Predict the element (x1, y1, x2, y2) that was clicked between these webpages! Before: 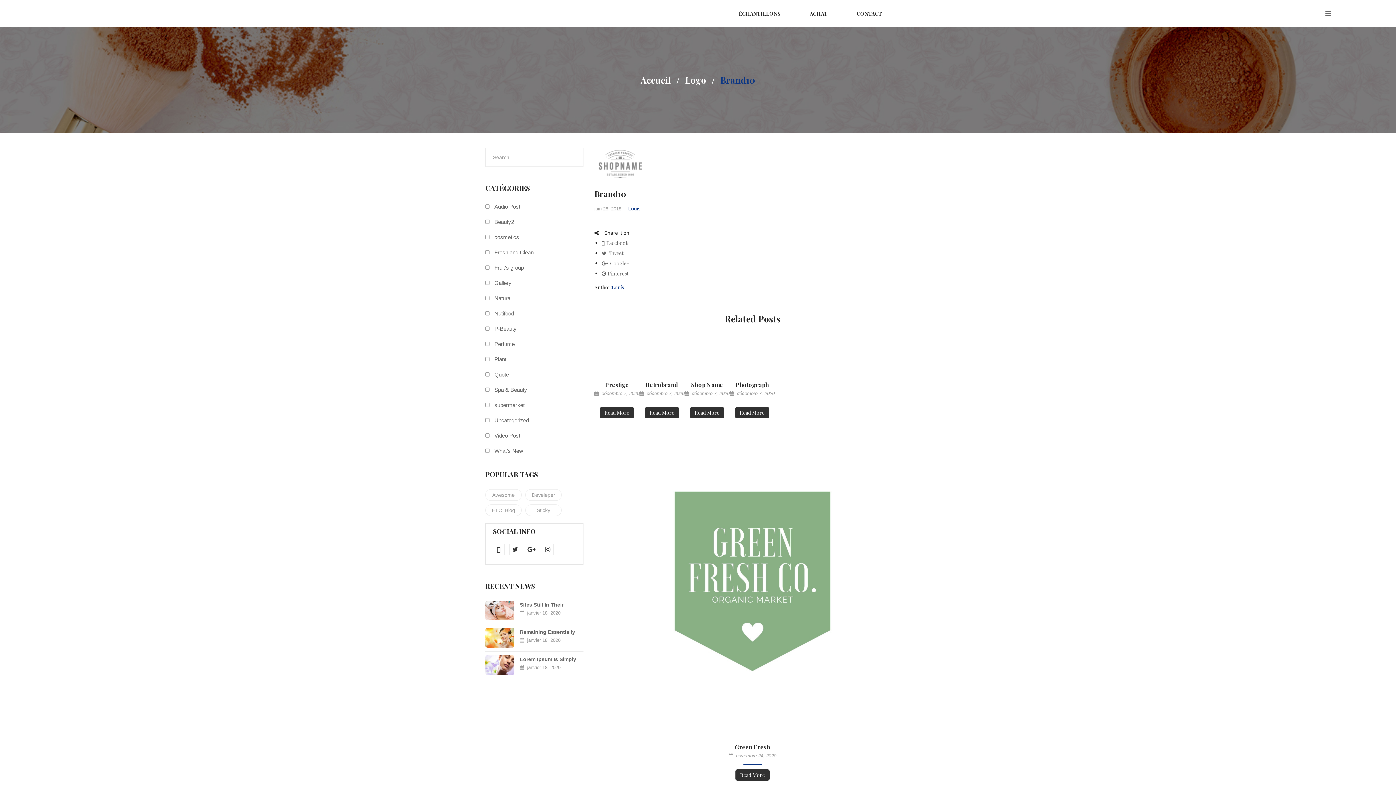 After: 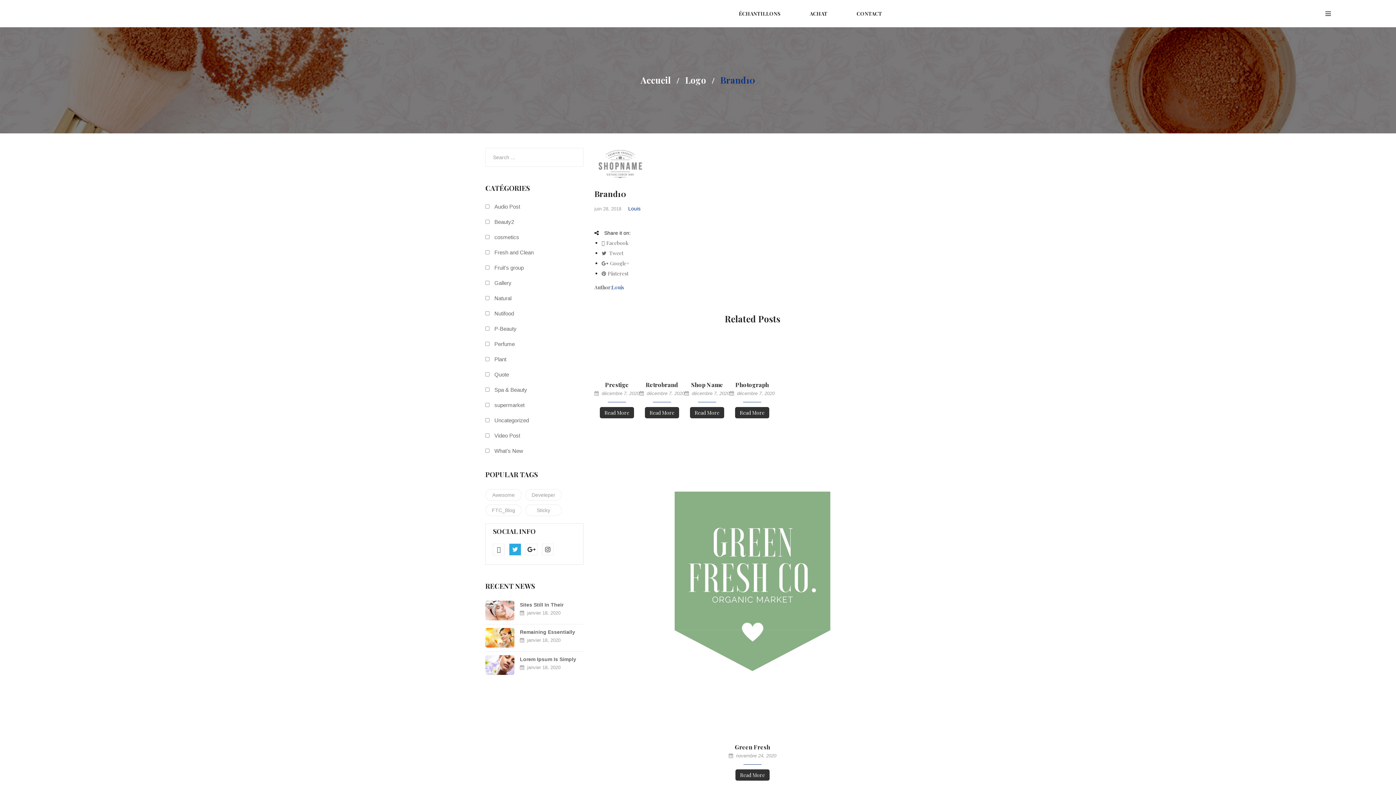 Action: bbox: (509, 544, 521, 555)